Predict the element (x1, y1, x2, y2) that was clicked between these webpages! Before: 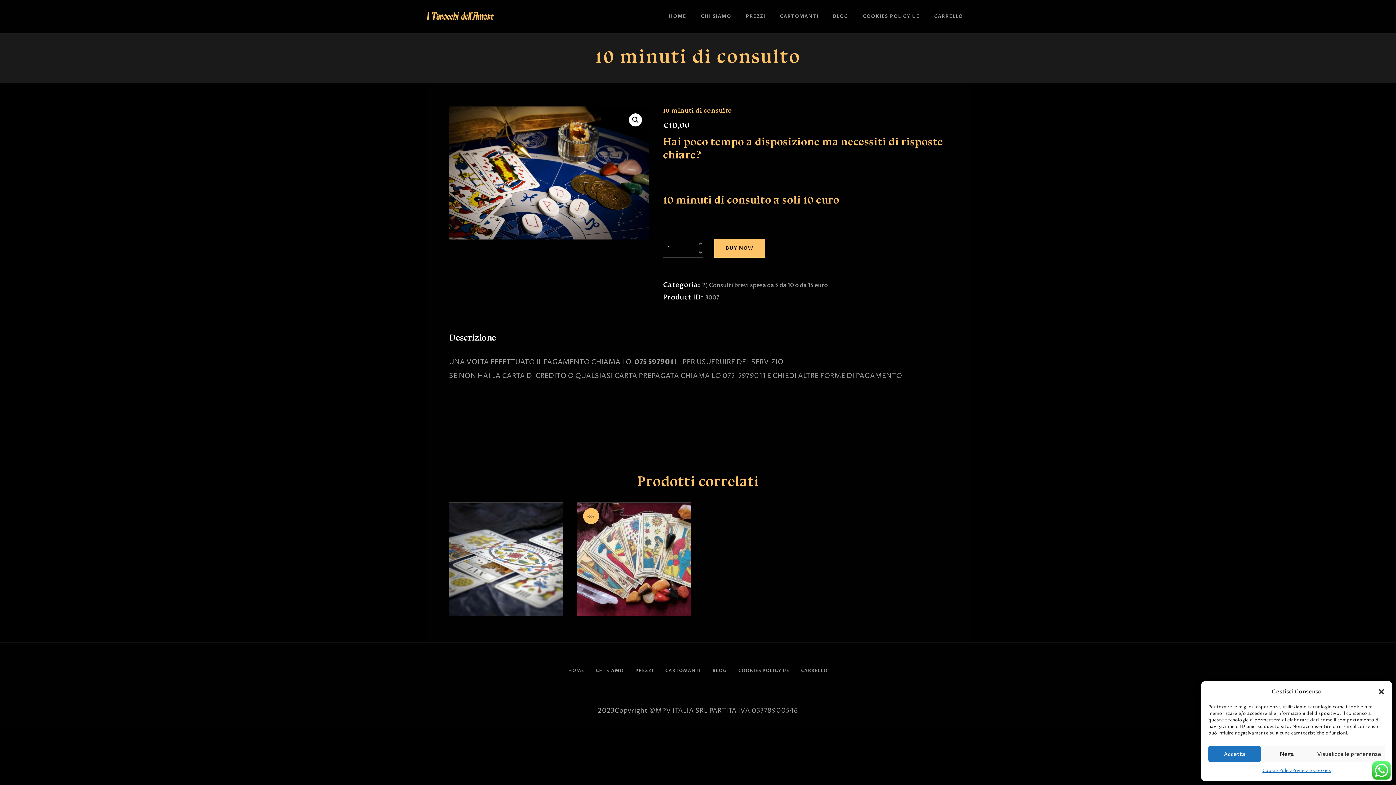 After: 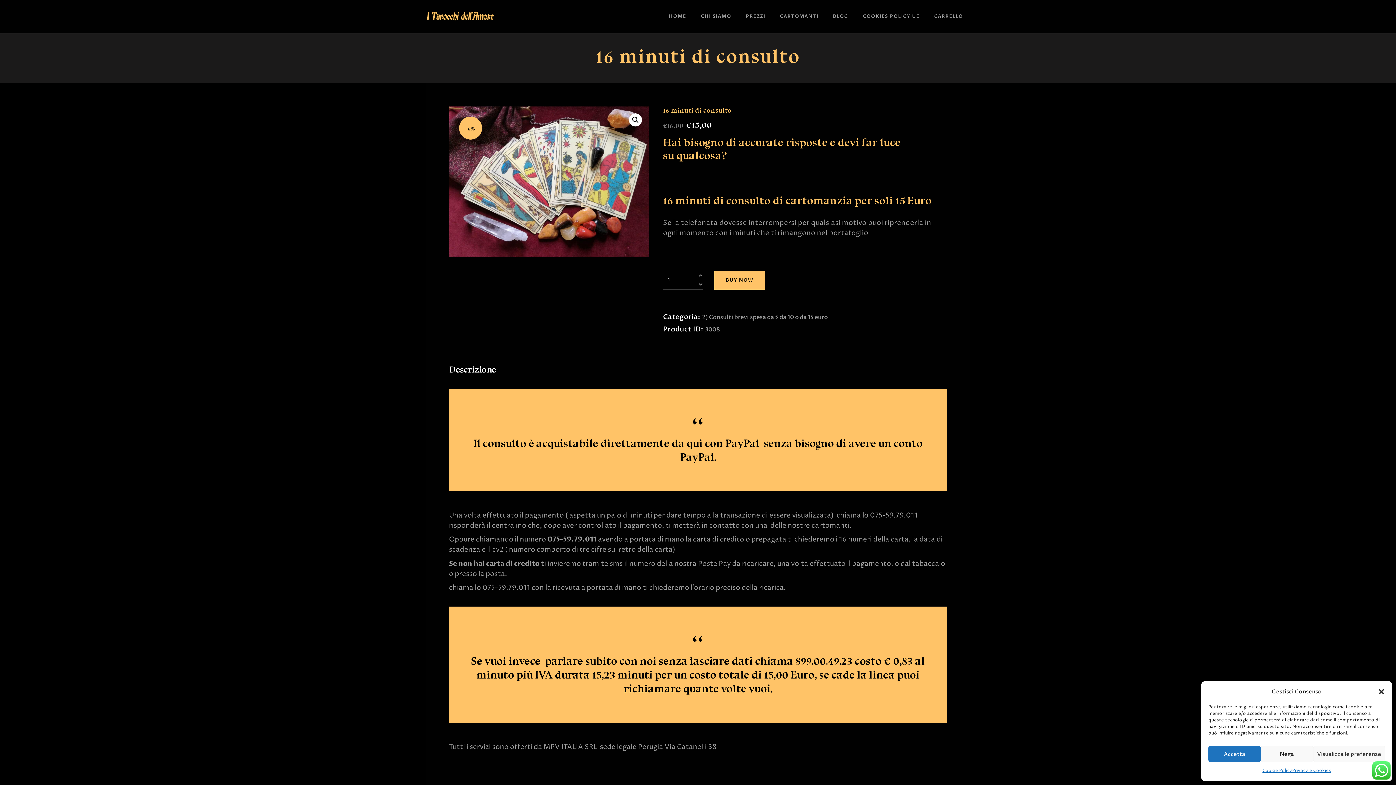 Action: label: 16 minuti di consulto bbox: (599, 527, 668, 535)